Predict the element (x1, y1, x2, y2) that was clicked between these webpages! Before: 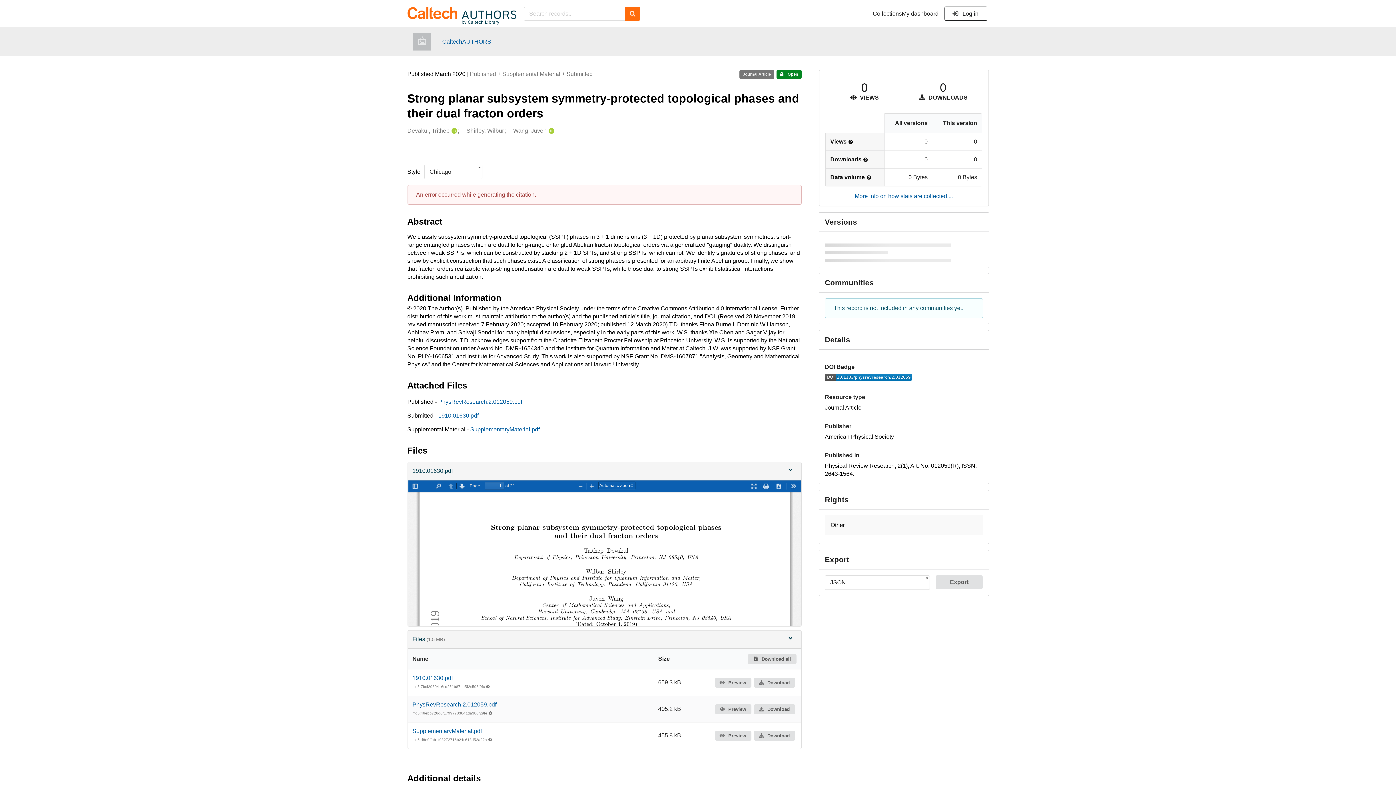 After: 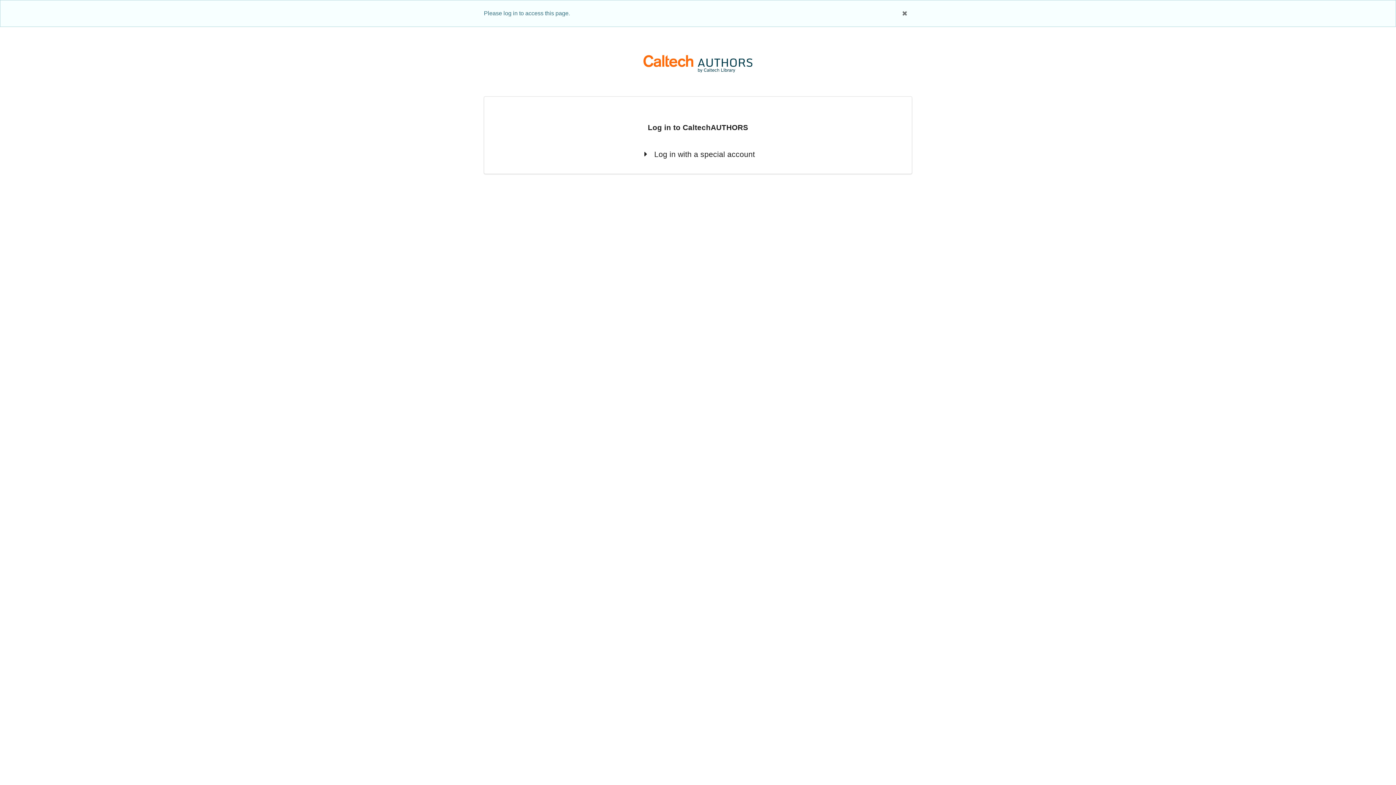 Action: label: My dashboard bbox: (902, 10, 938, 17)